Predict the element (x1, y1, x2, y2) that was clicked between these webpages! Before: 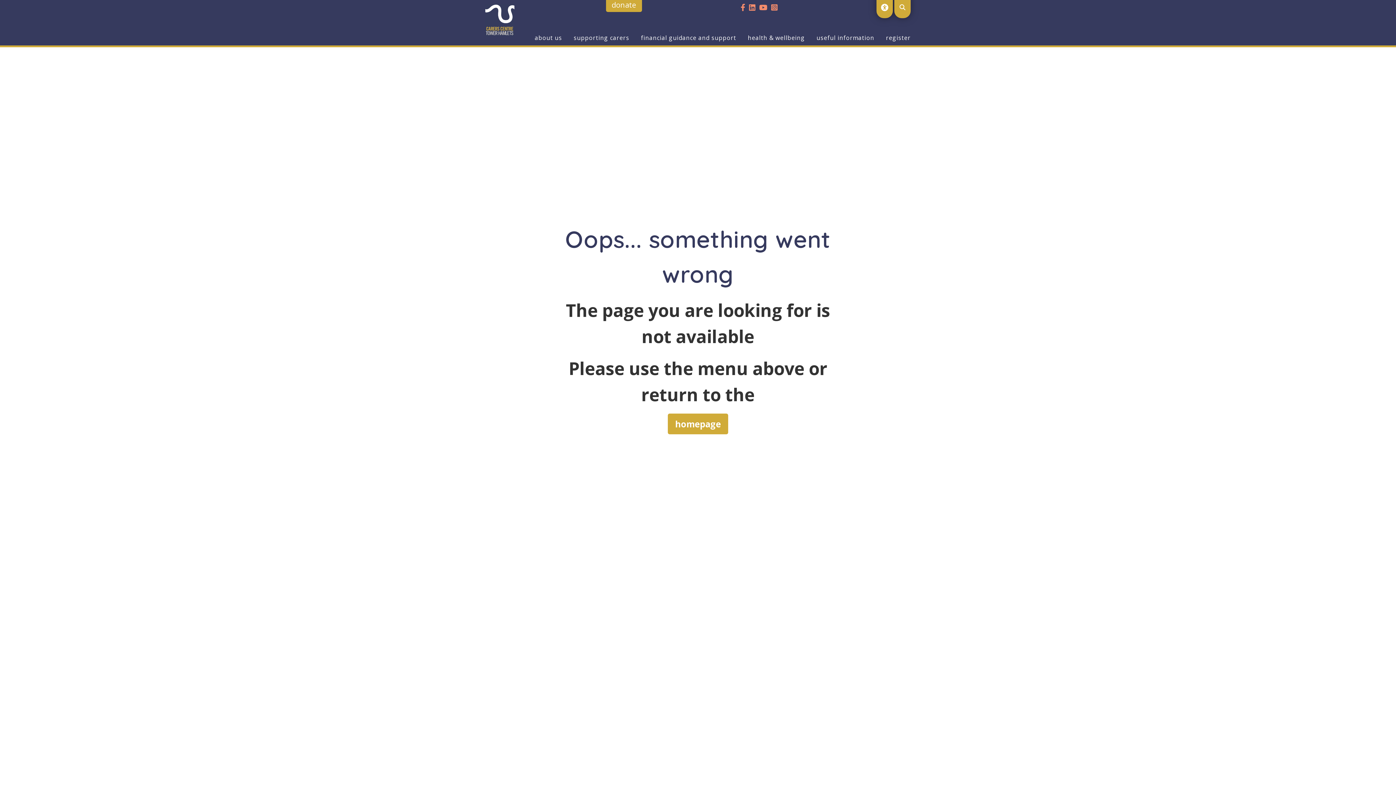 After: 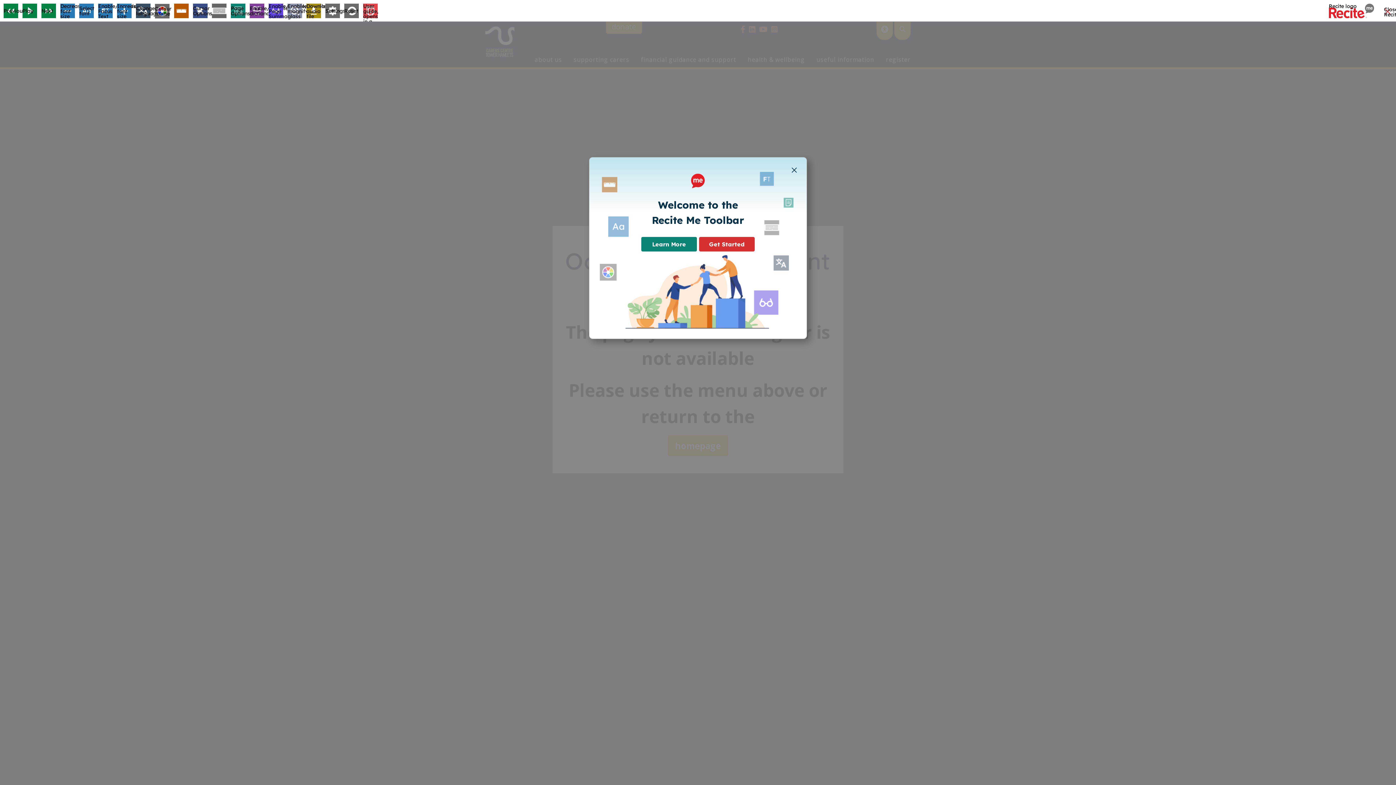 Action: label: open accessibility toolset bbox: (876, -3, 893, 18)